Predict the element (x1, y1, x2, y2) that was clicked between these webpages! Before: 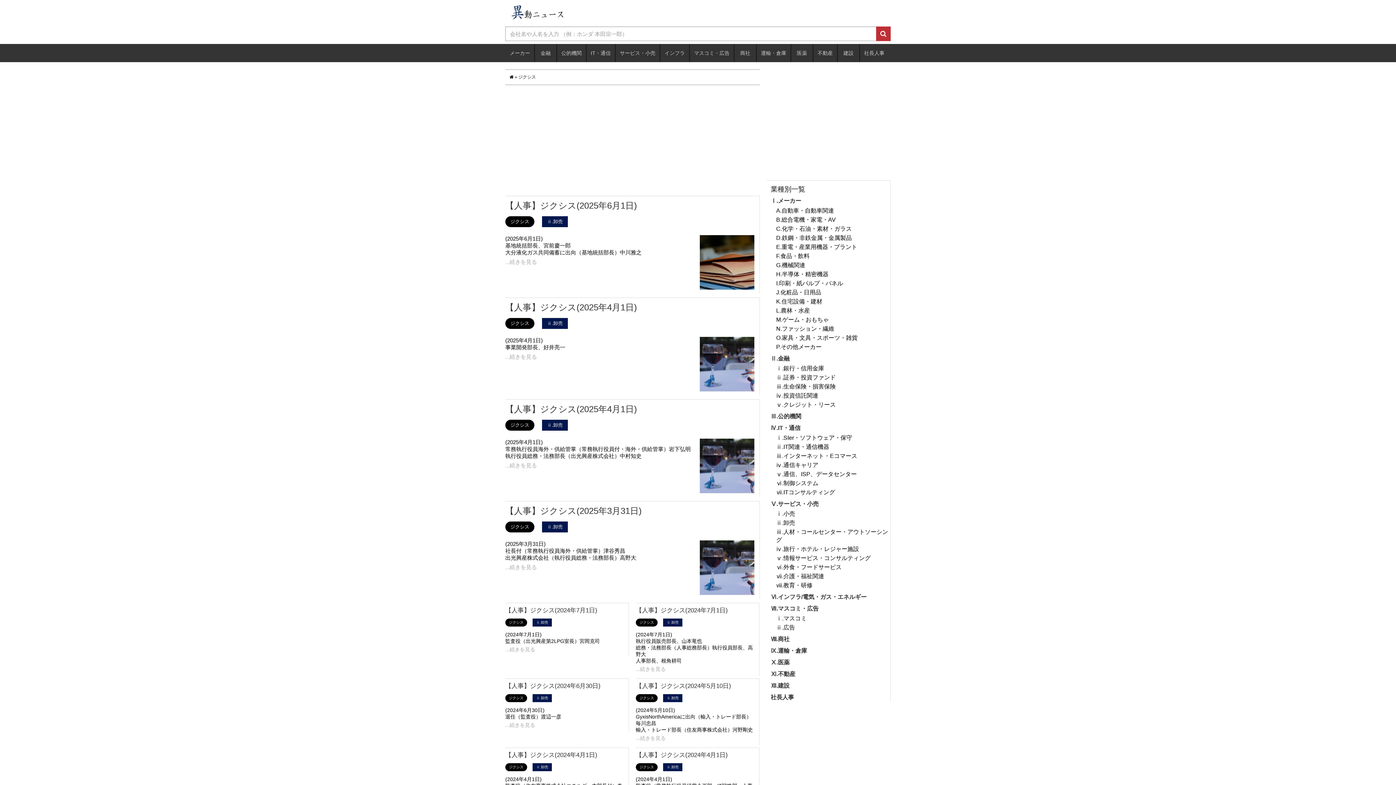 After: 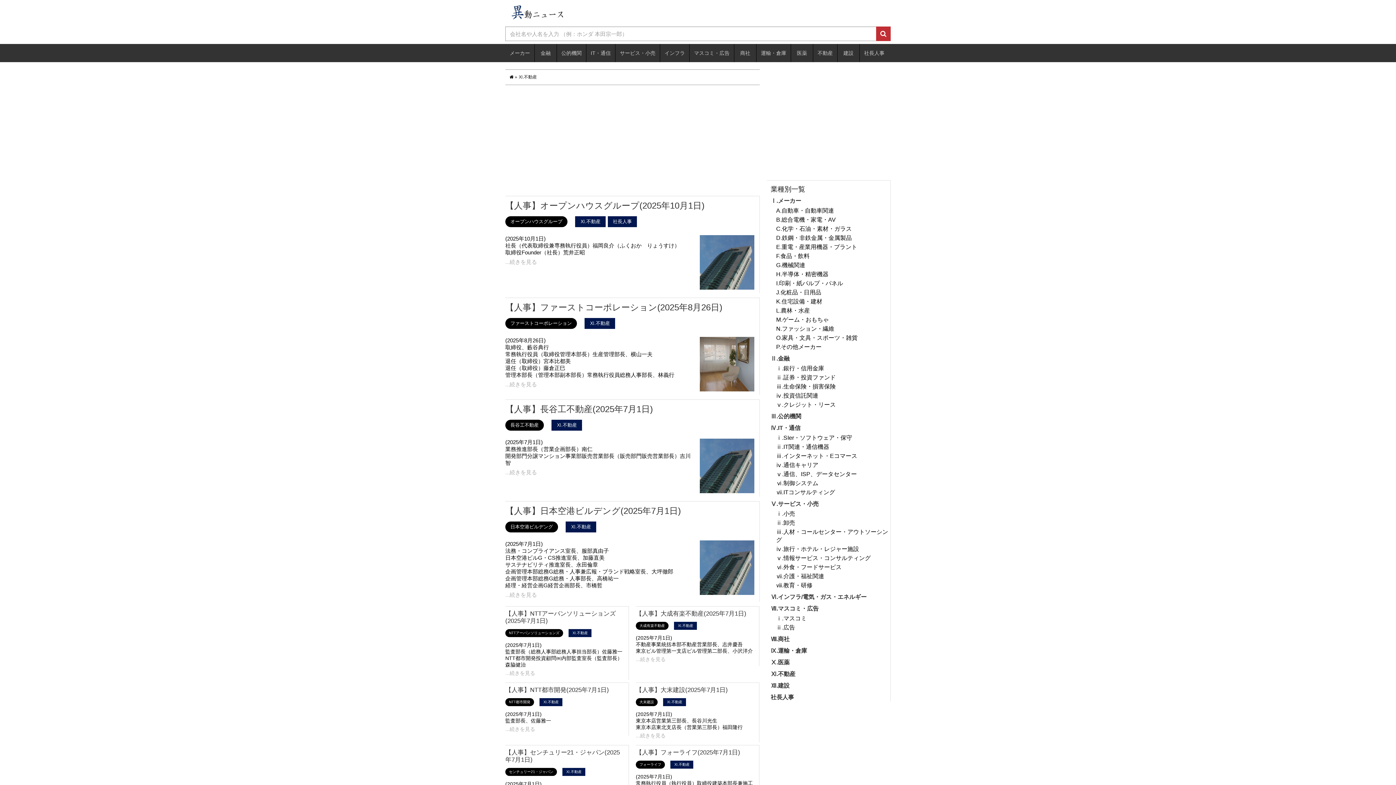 Action: label: 不動産 bbox: (813, 44, 837, 62)